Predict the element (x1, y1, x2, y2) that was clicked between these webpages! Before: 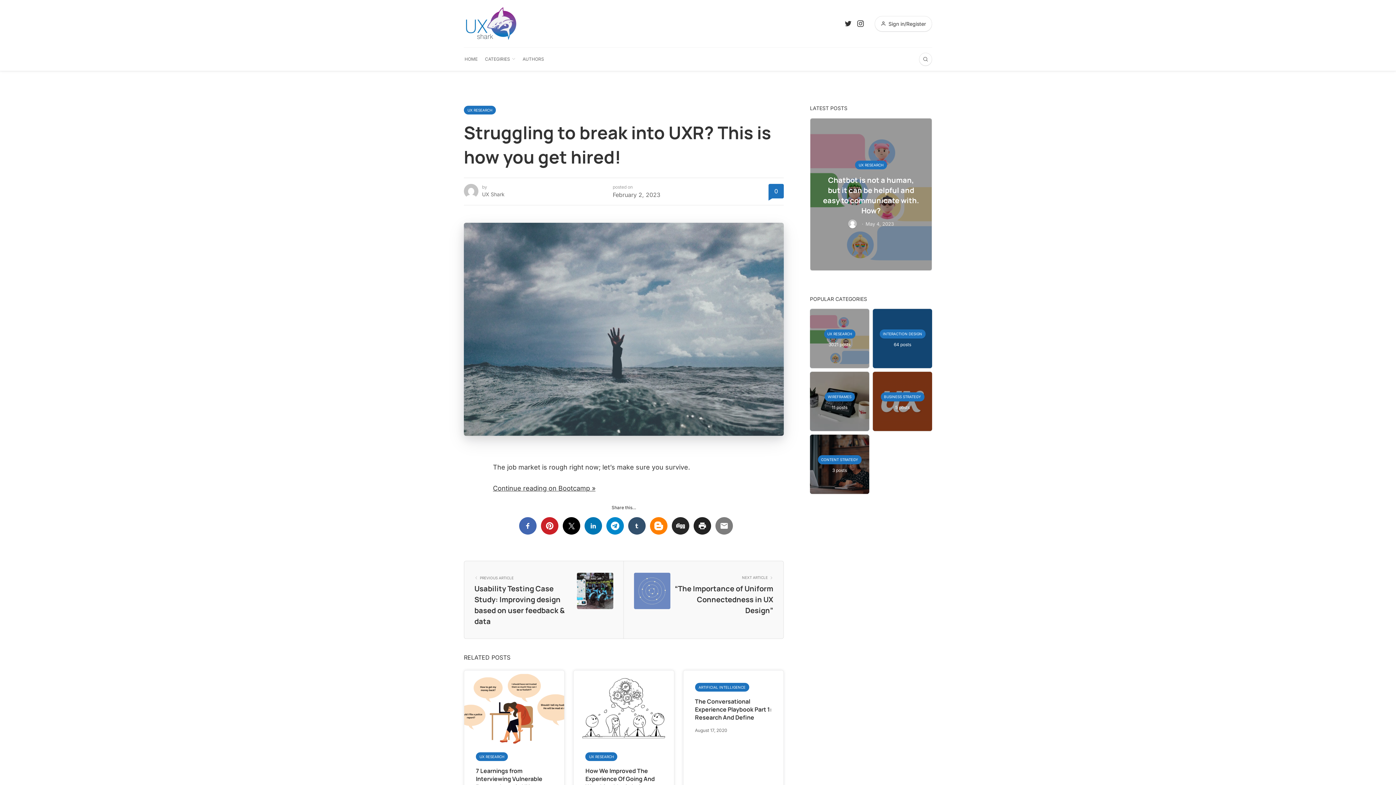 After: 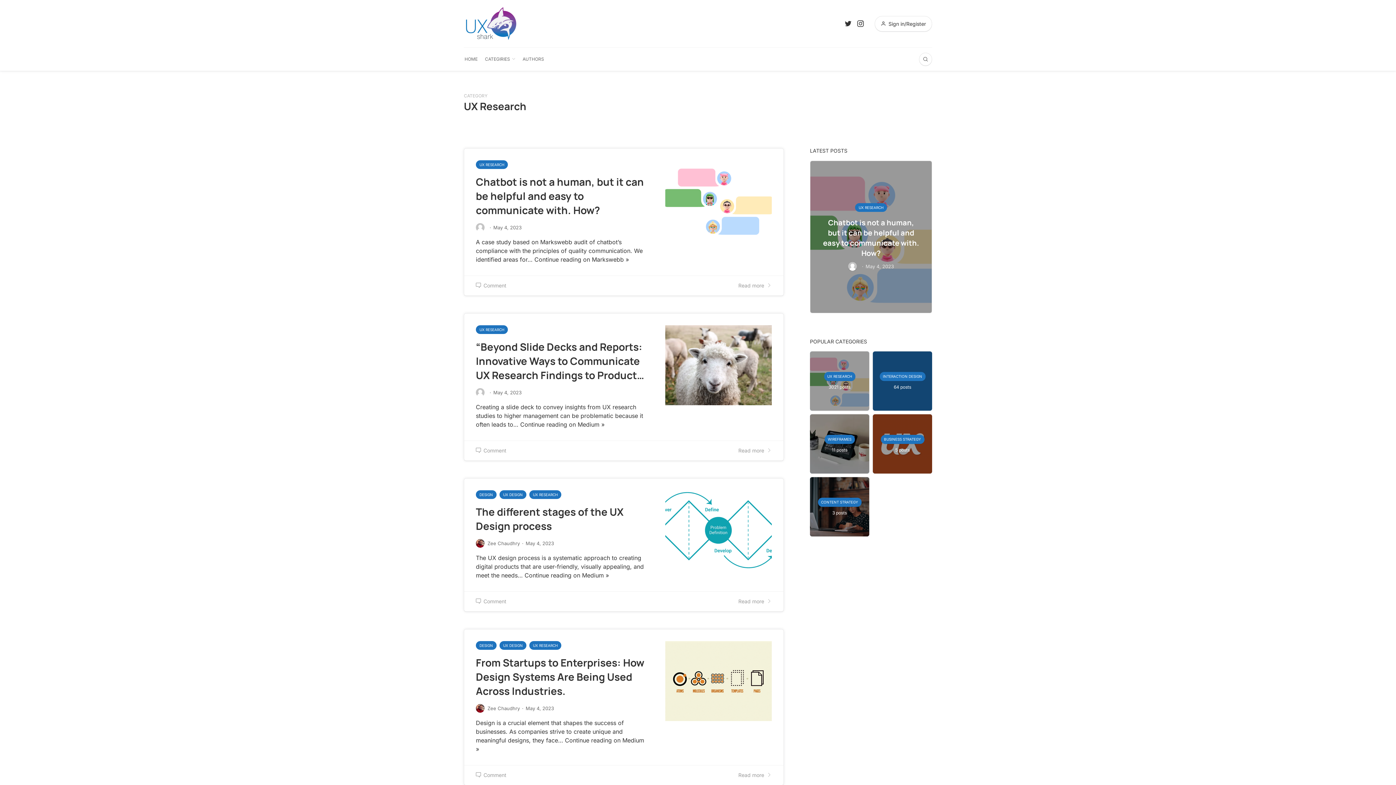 Action: label: UX RESEARCH bbox: (585, 752, 617, 761)